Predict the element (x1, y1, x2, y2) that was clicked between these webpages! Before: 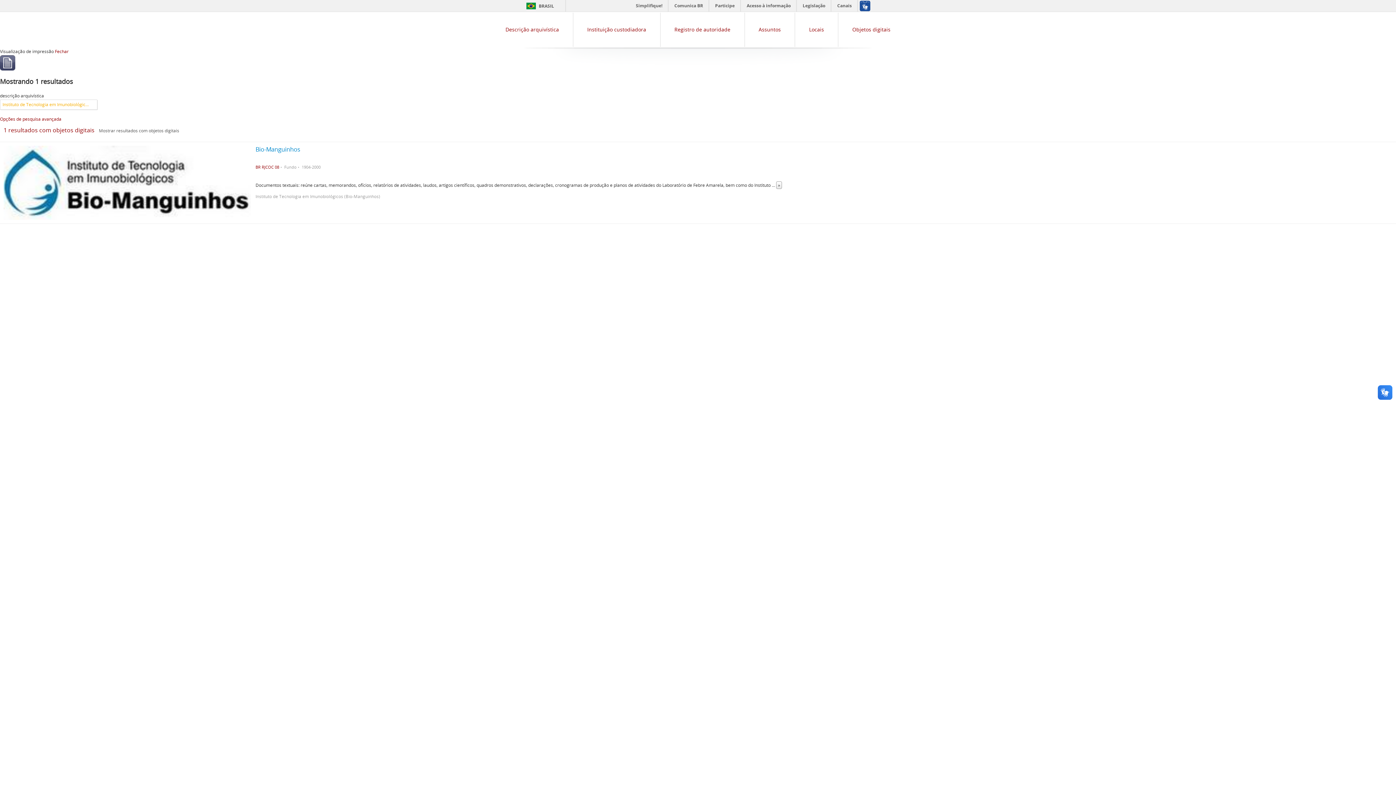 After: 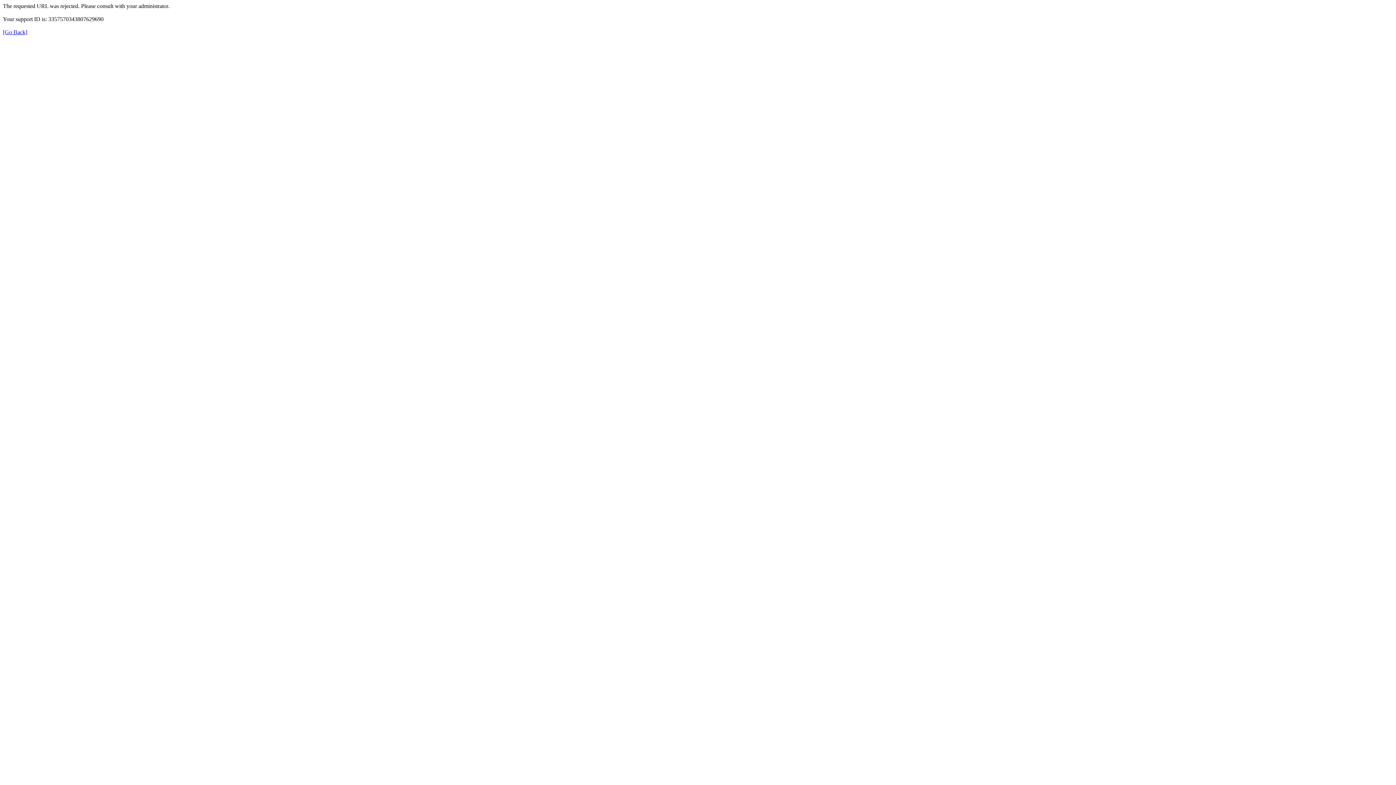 Action: bbox: (669, 0, 708, 11) label: Comunica BR